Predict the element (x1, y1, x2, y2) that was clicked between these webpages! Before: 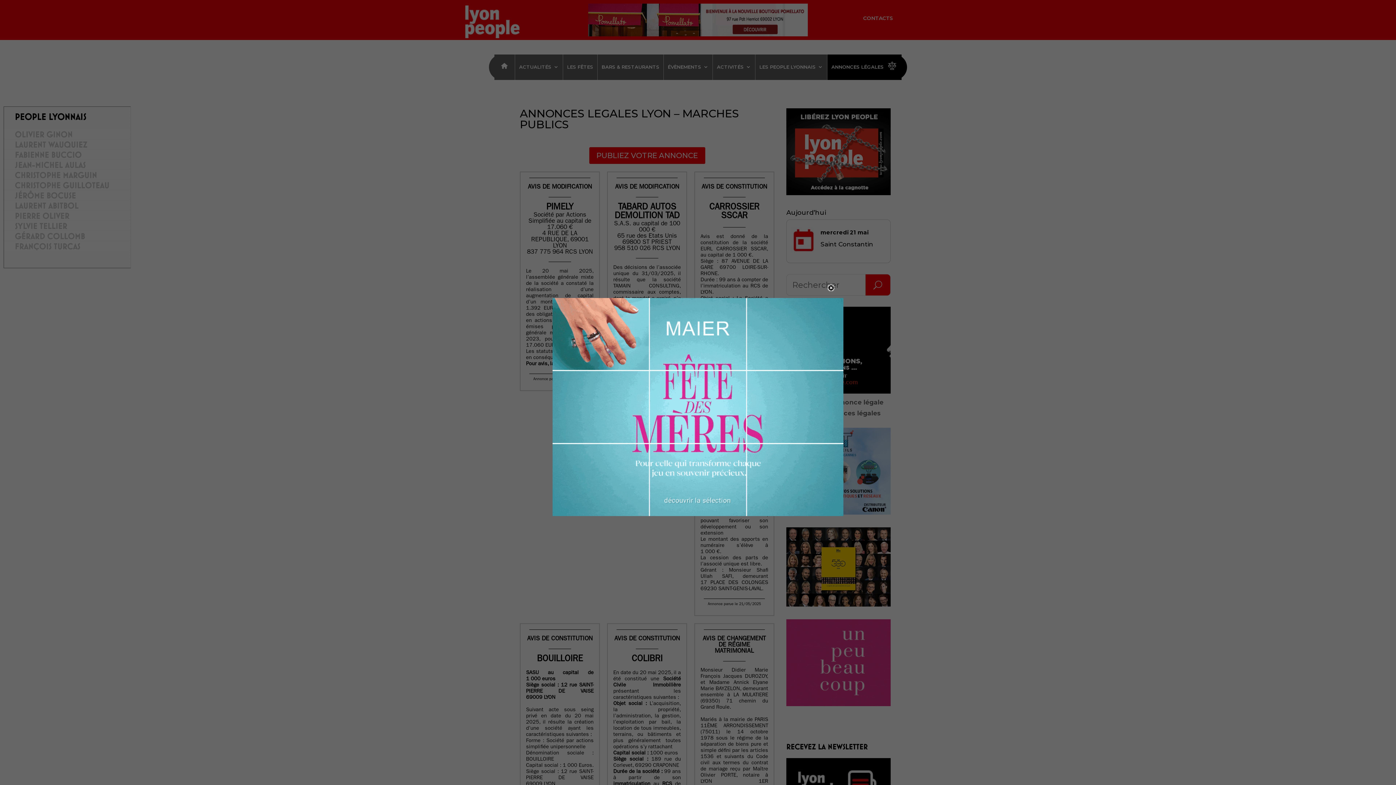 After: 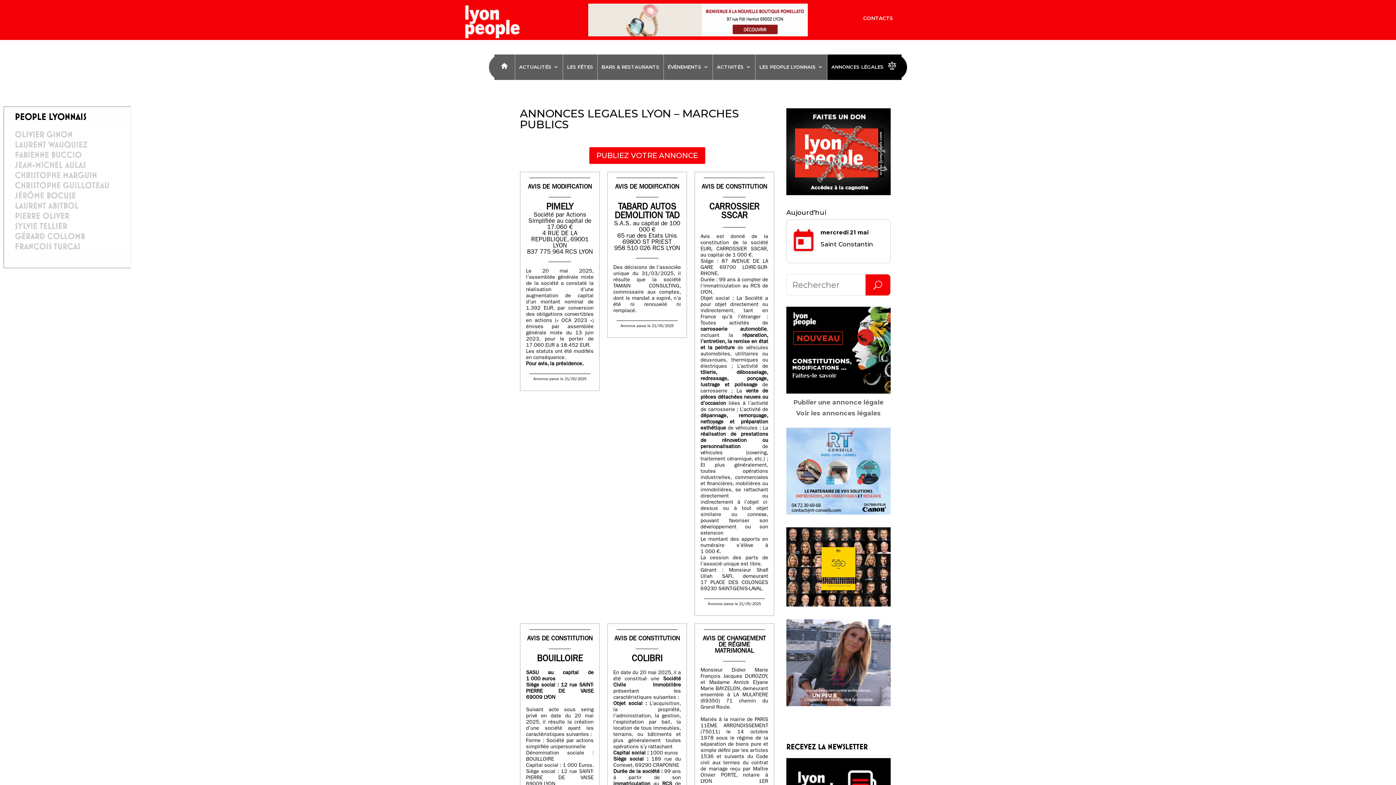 Action: bbox: (828, 283, 843, 294)